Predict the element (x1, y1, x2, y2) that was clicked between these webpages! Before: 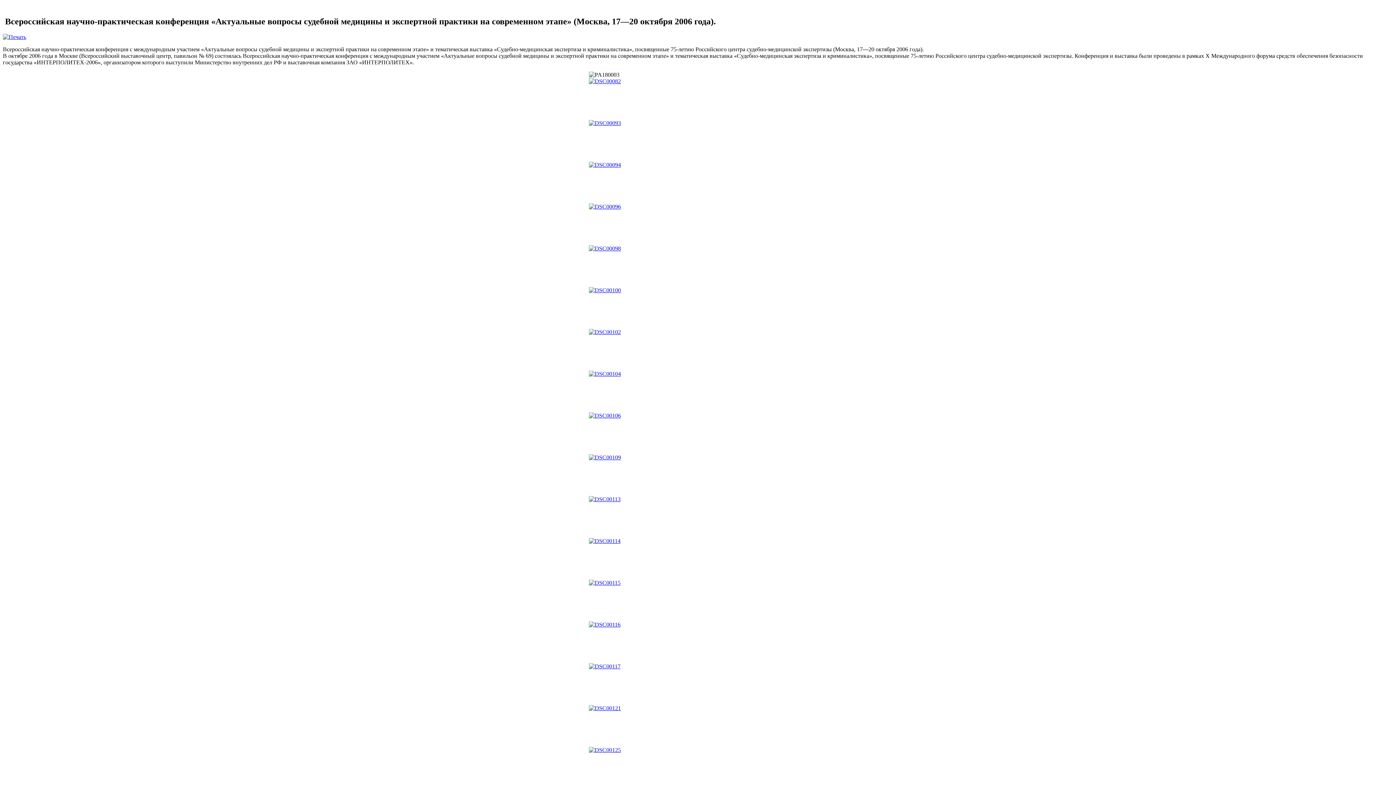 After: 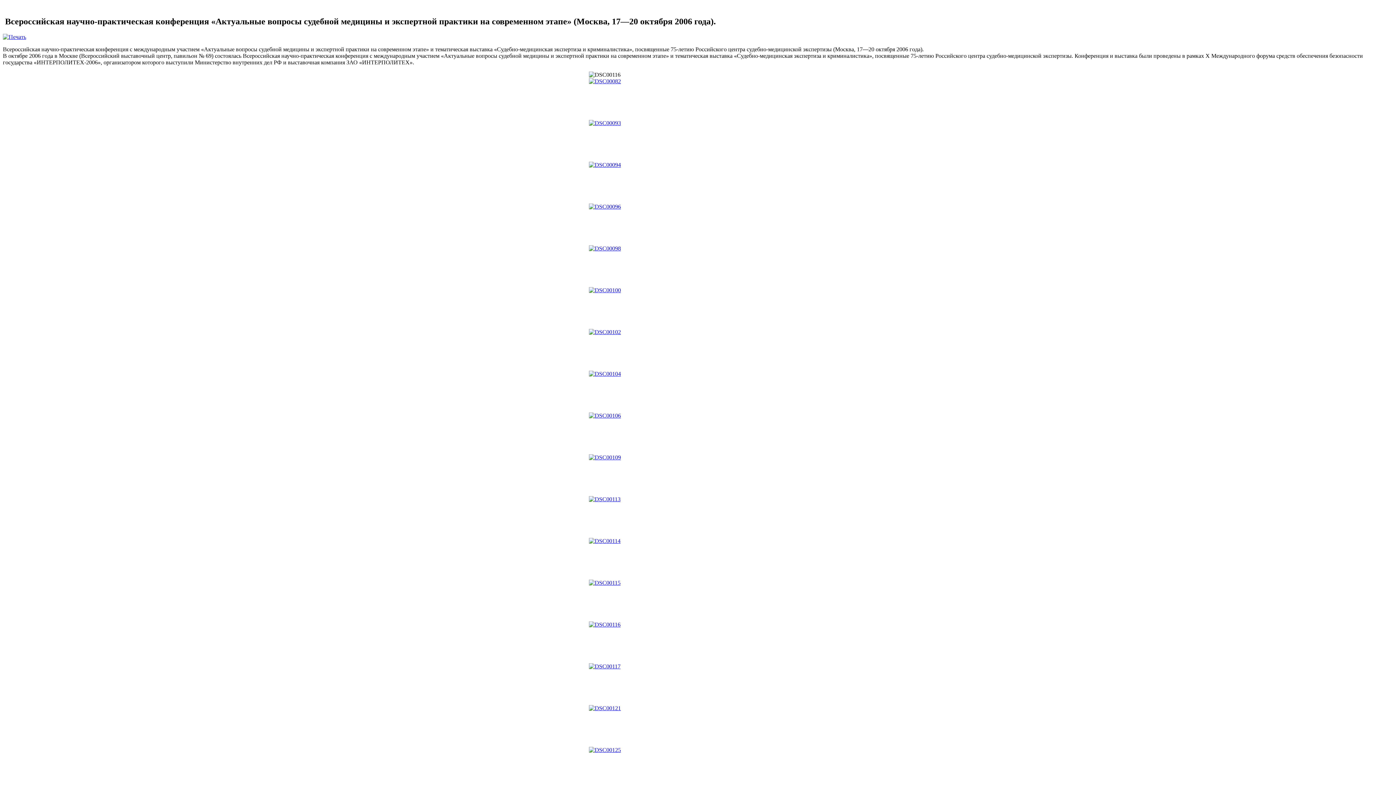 Action: bbox: (589, 621, 620, 627)